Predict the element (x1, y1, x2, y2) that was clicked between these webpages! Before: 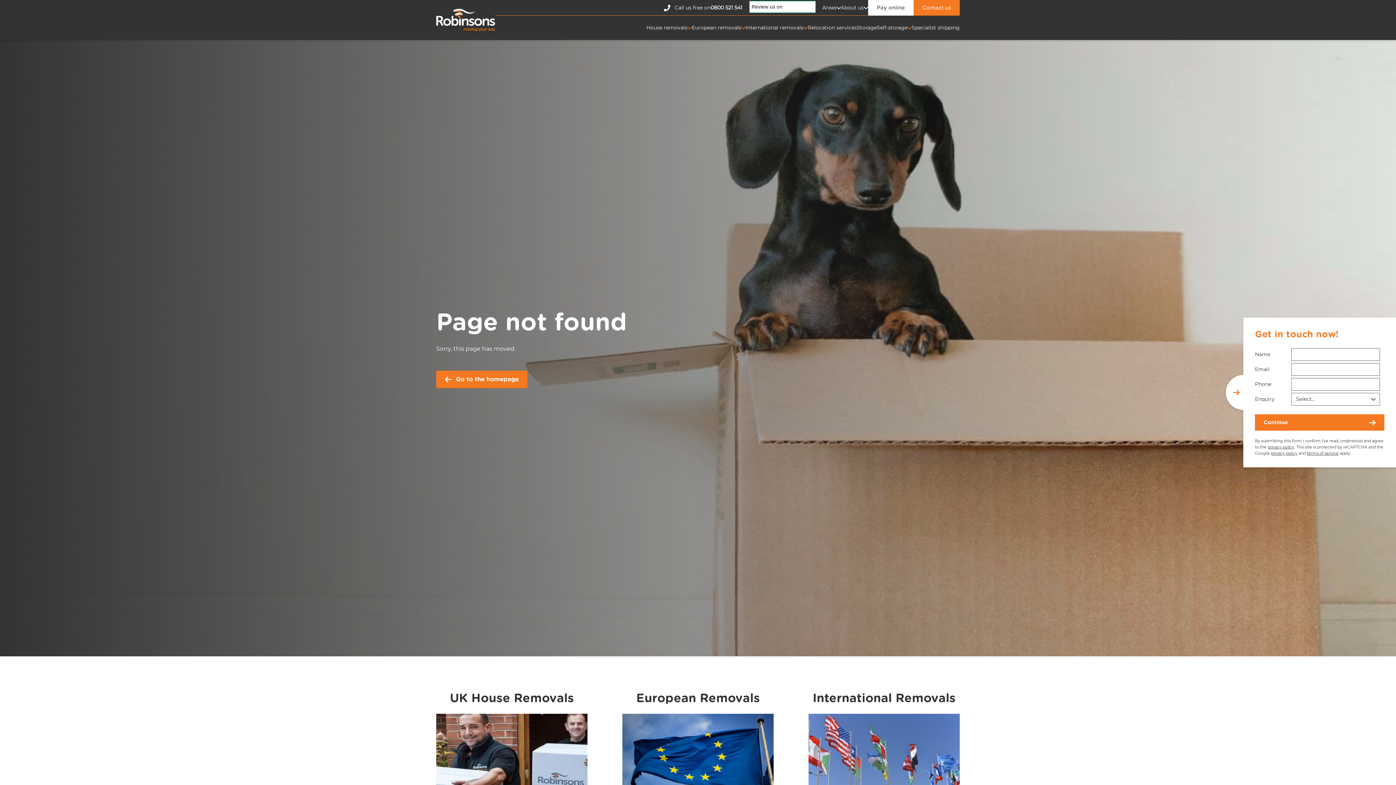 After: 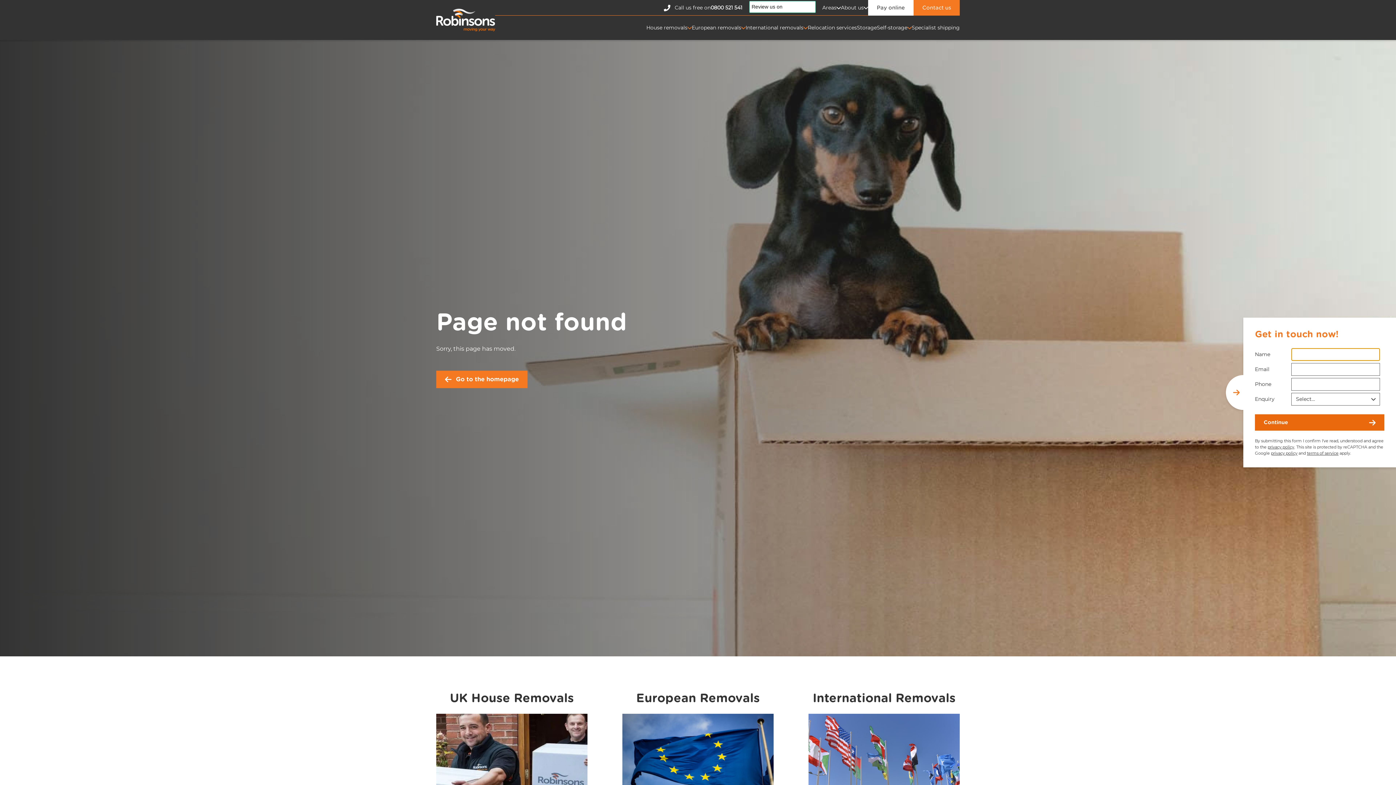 Action: bbox: (1255, 414, 1384, 430) label: Continue